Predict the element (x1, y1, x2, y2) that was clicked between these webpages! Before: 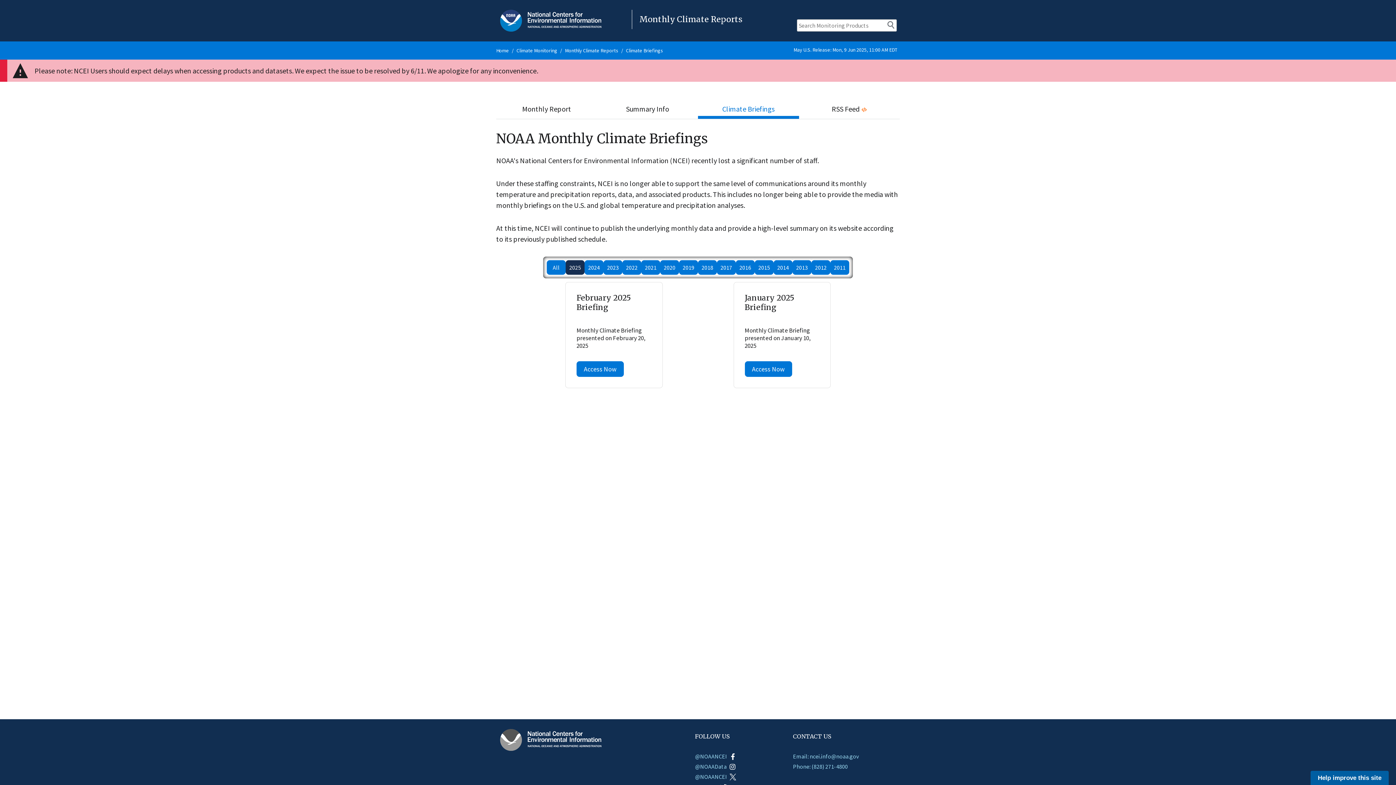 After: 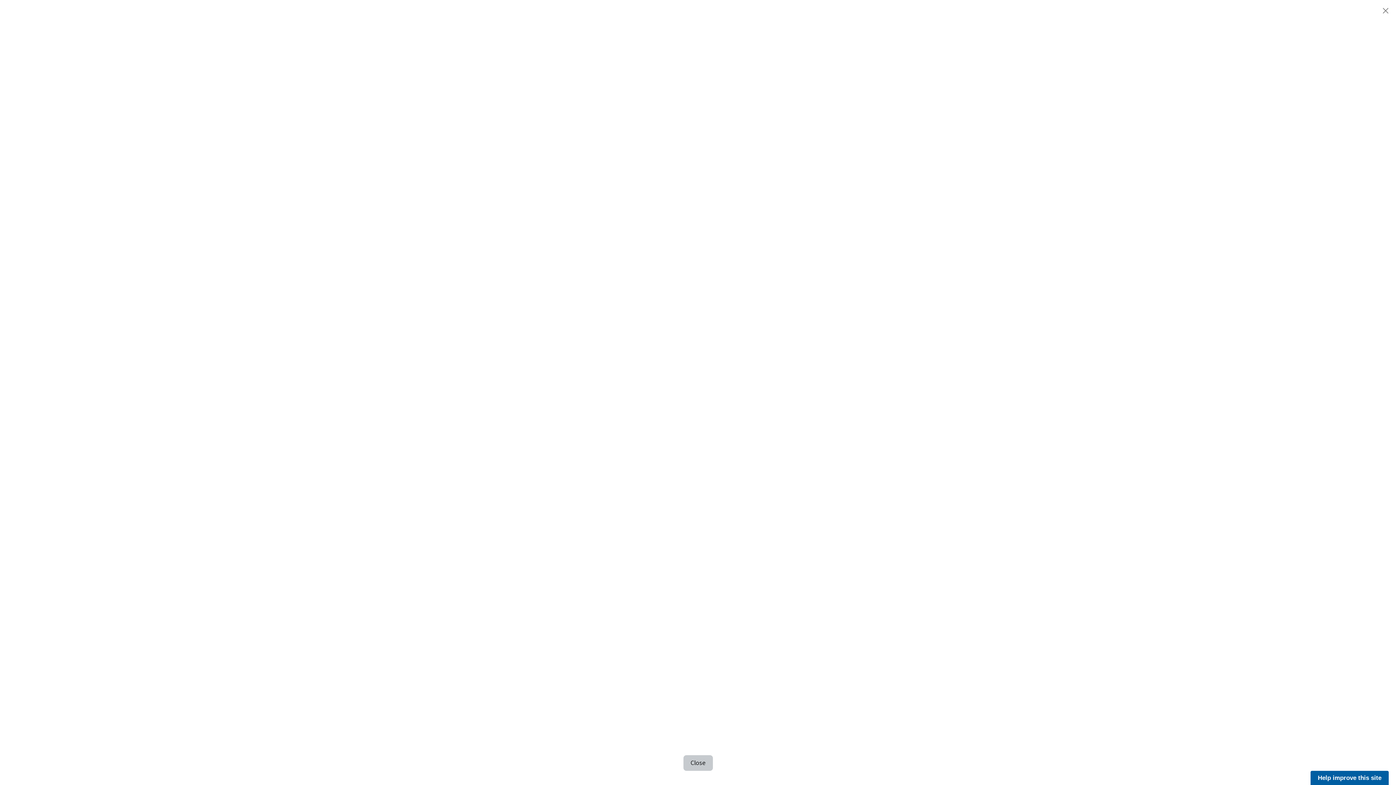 Action: label: January 2025
Briefing
Monthly Climate Briefing presented on January 10, 2025
Access Now bbox: (733, 282, 830, 388)